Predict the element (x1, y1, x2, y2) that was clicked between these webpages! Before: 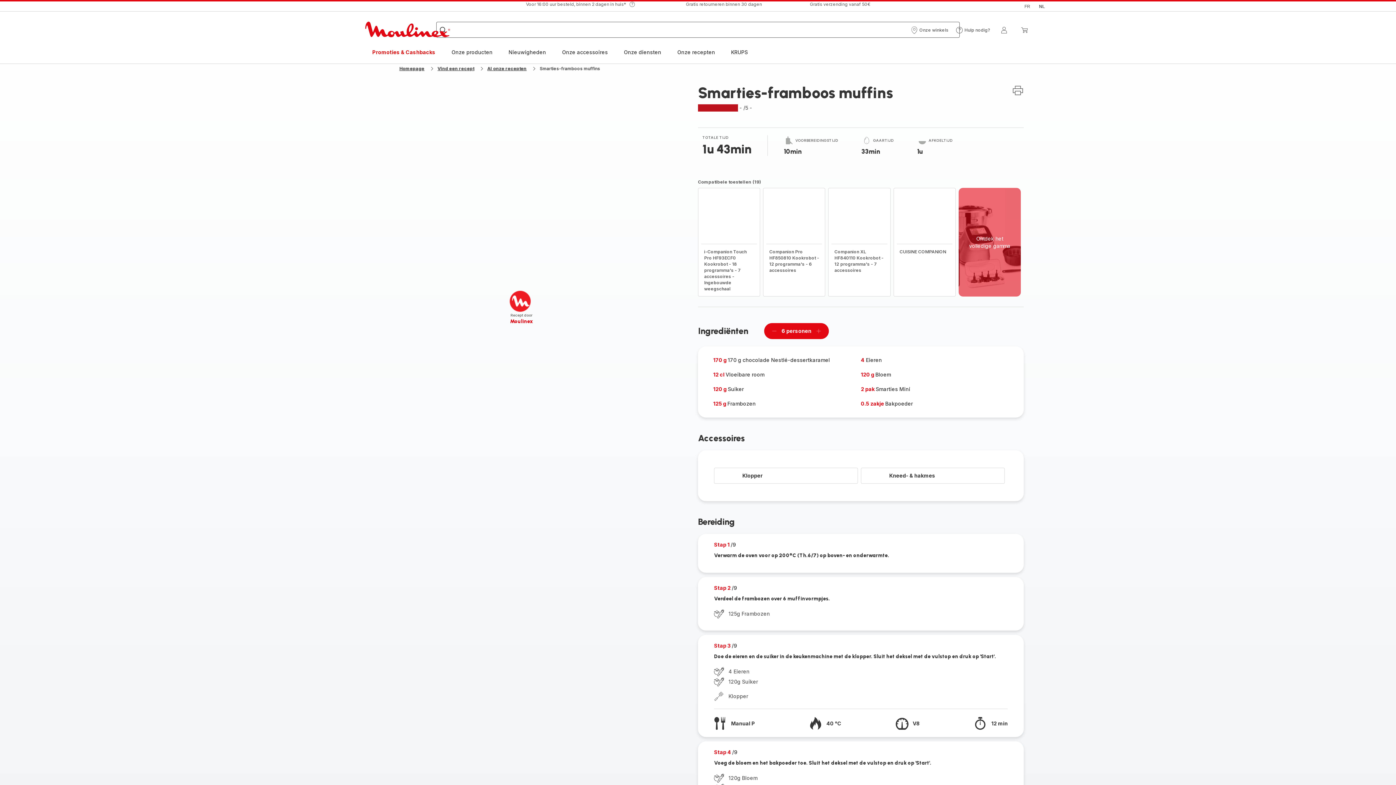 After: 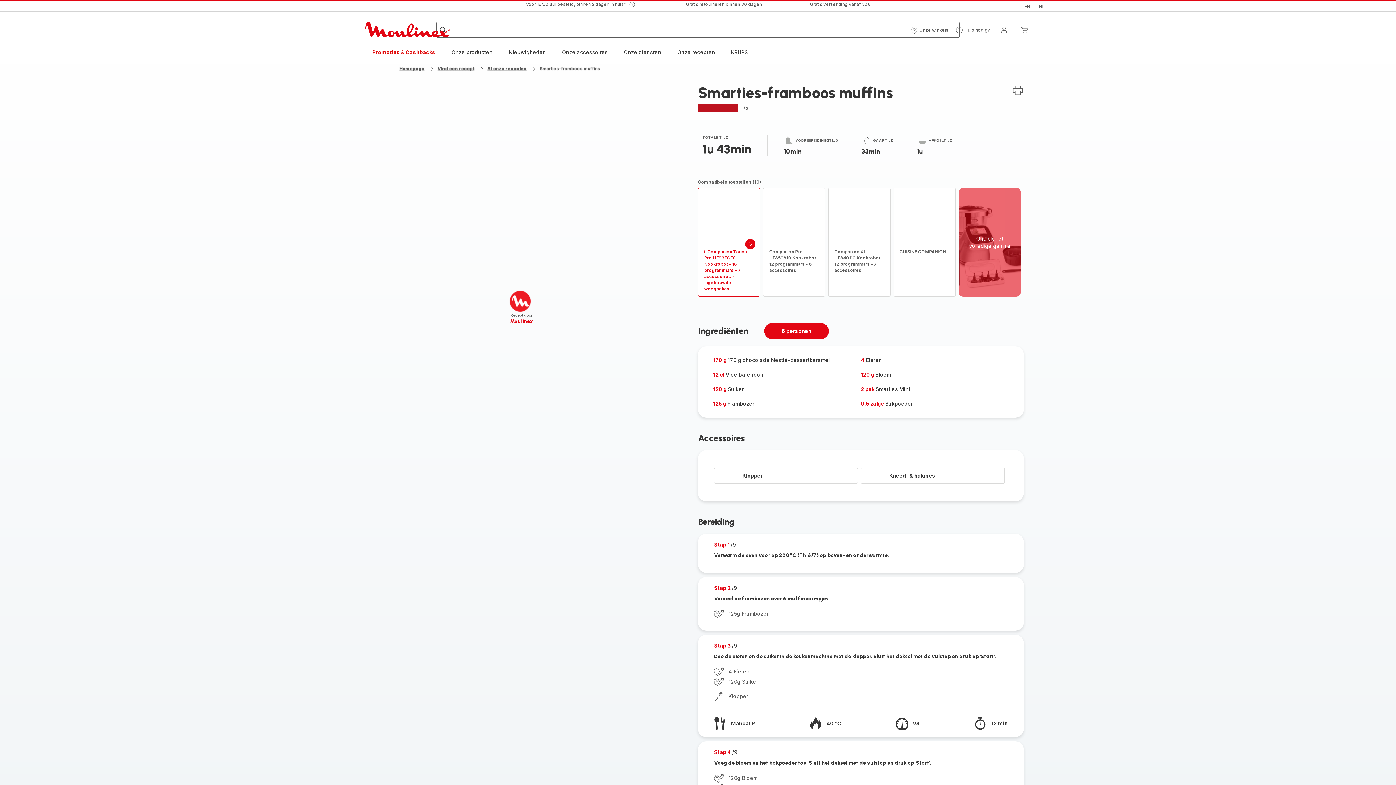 Action: bbox: (701, 244, 757, 296) label: i-Companion Touch Pro HF93ECF0 Kookrobot - 18 programma's - 7 accessoires - Ingebouwde weegschaal